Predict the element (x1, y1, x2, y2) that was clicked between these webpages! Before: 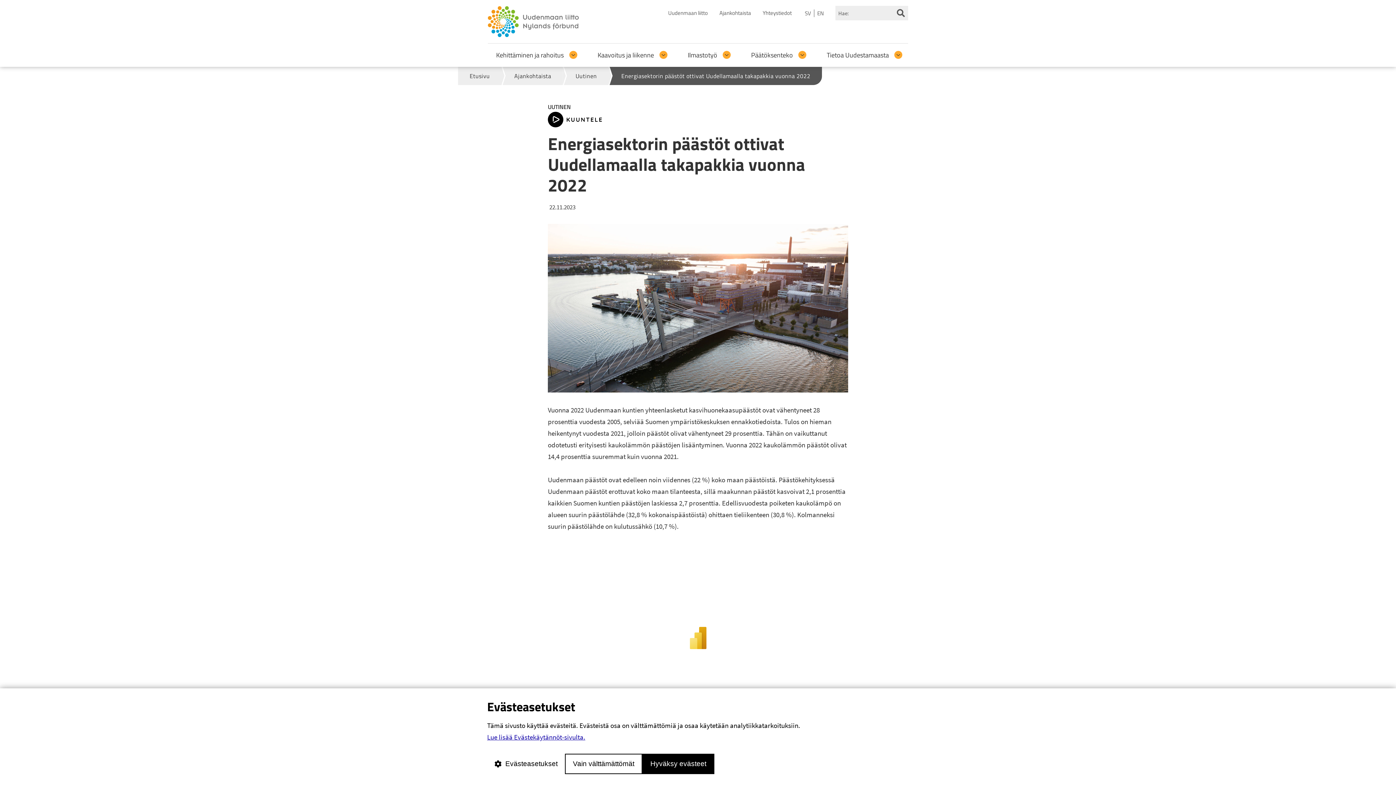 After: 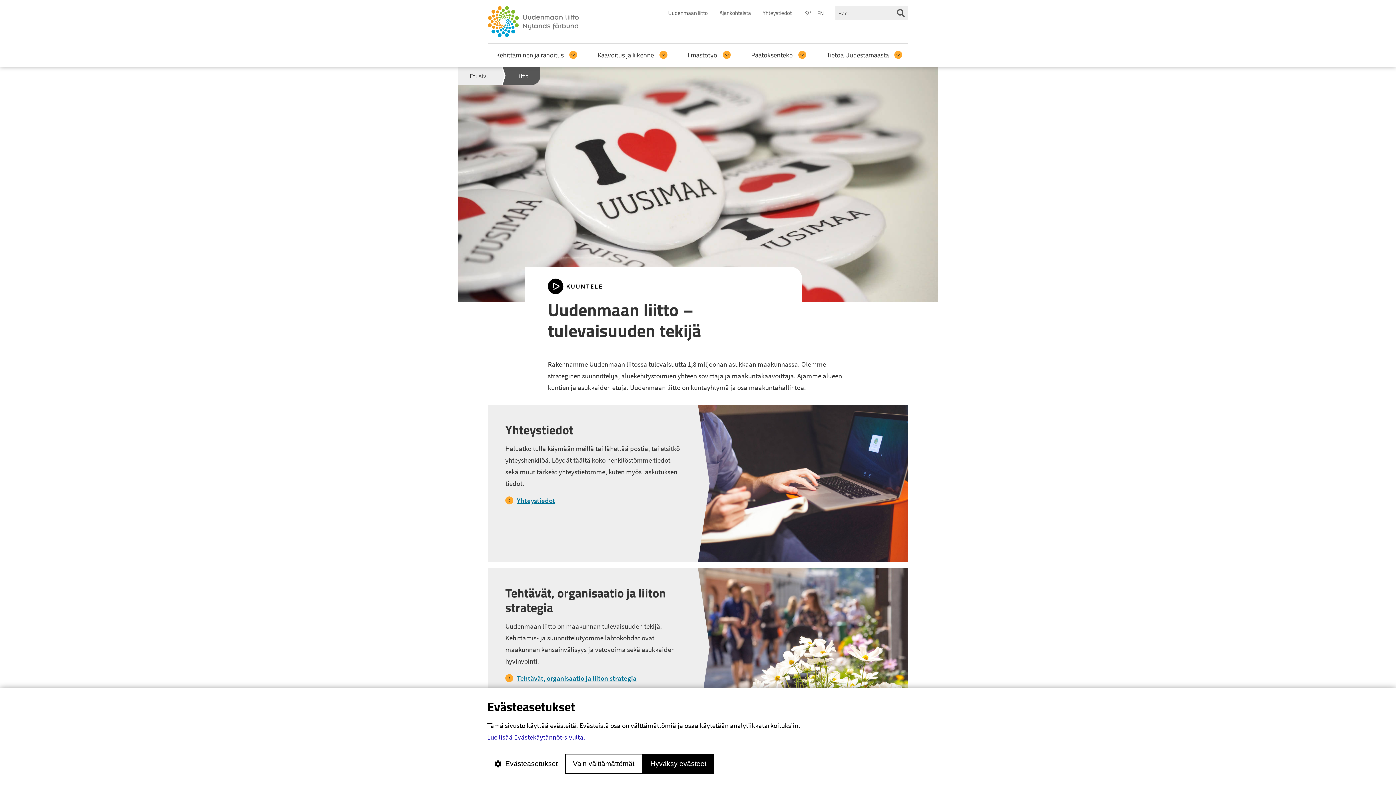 Action: bbox: (668, 8, 708, 17) label: Uudenmaan liitto